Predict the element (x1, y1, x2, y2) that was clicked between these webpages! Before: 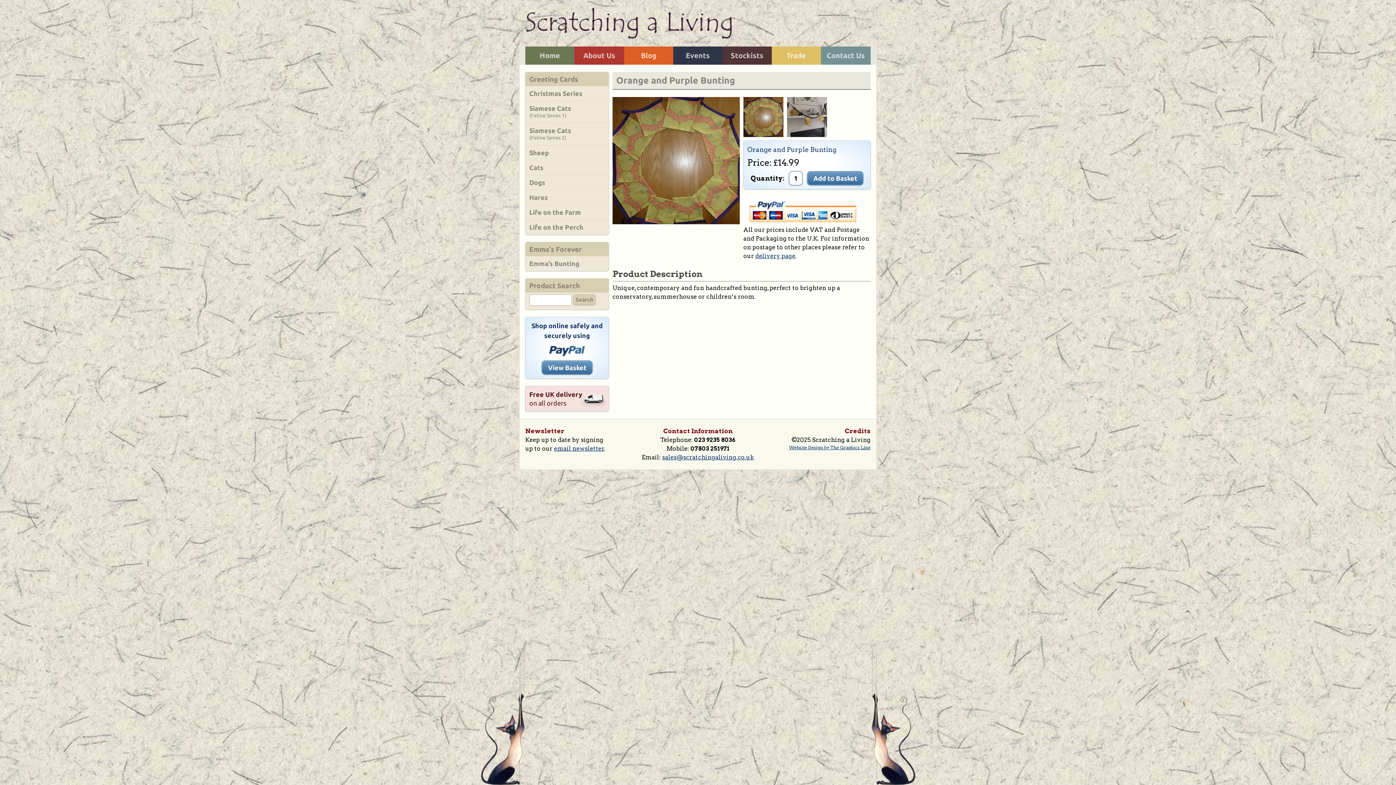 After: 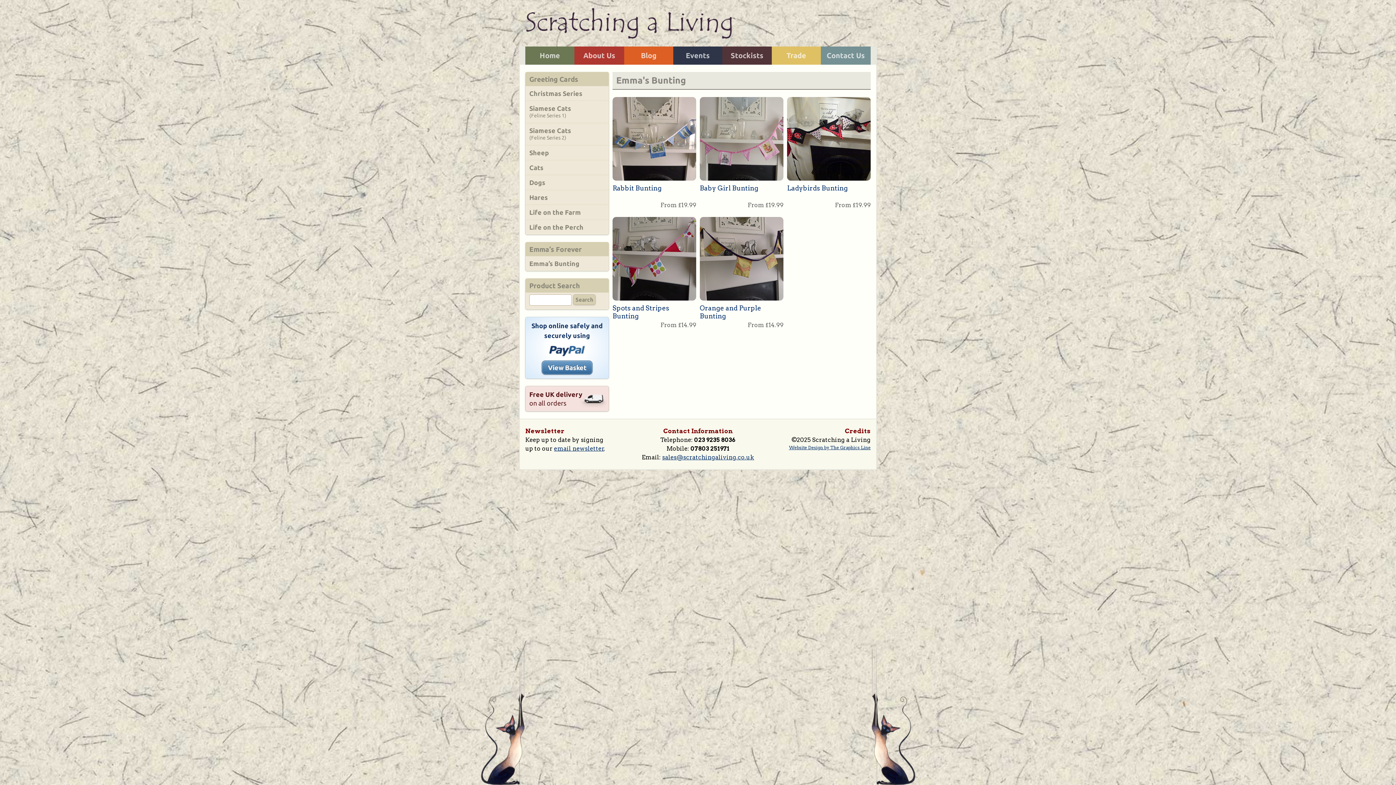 Action: bbox: (525, 256, 608, 270) label: Emma’s Bunting